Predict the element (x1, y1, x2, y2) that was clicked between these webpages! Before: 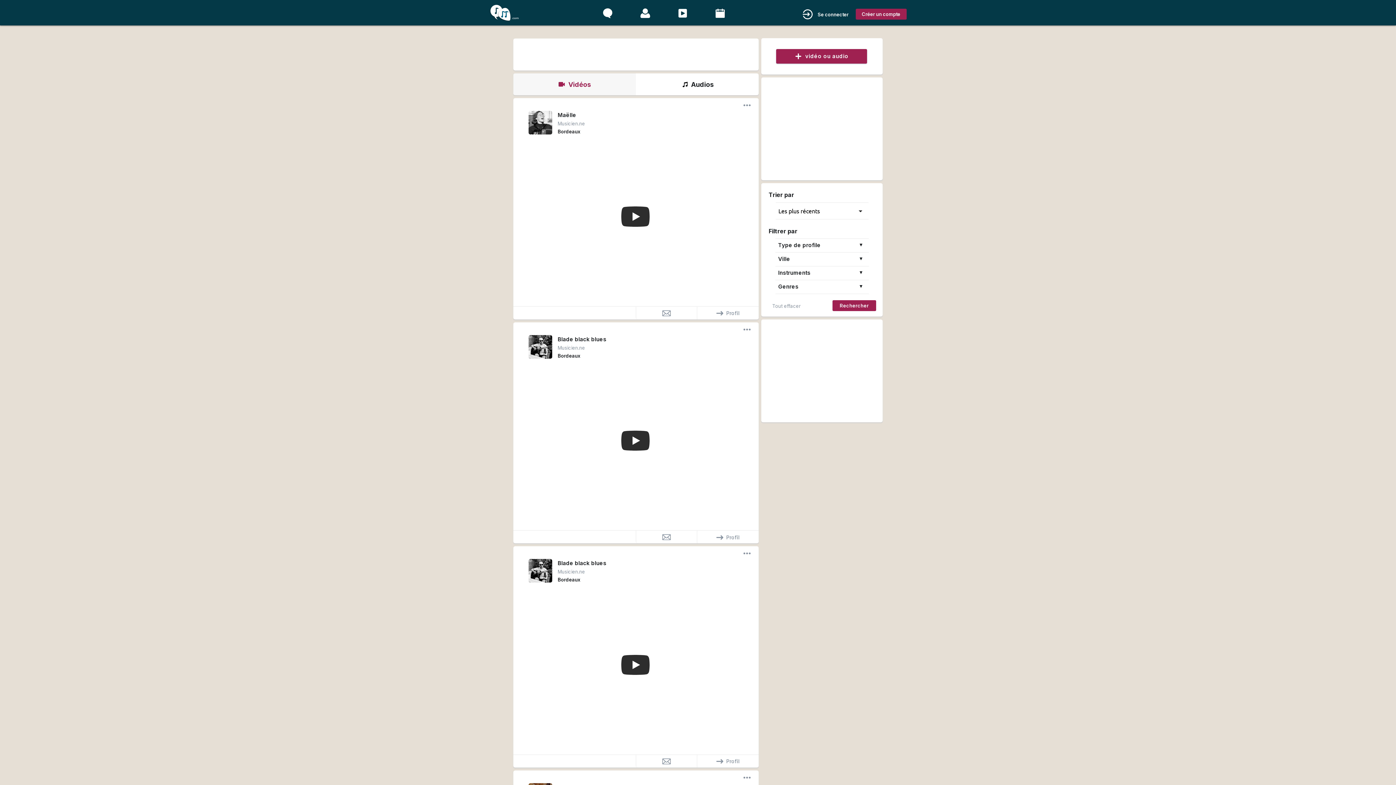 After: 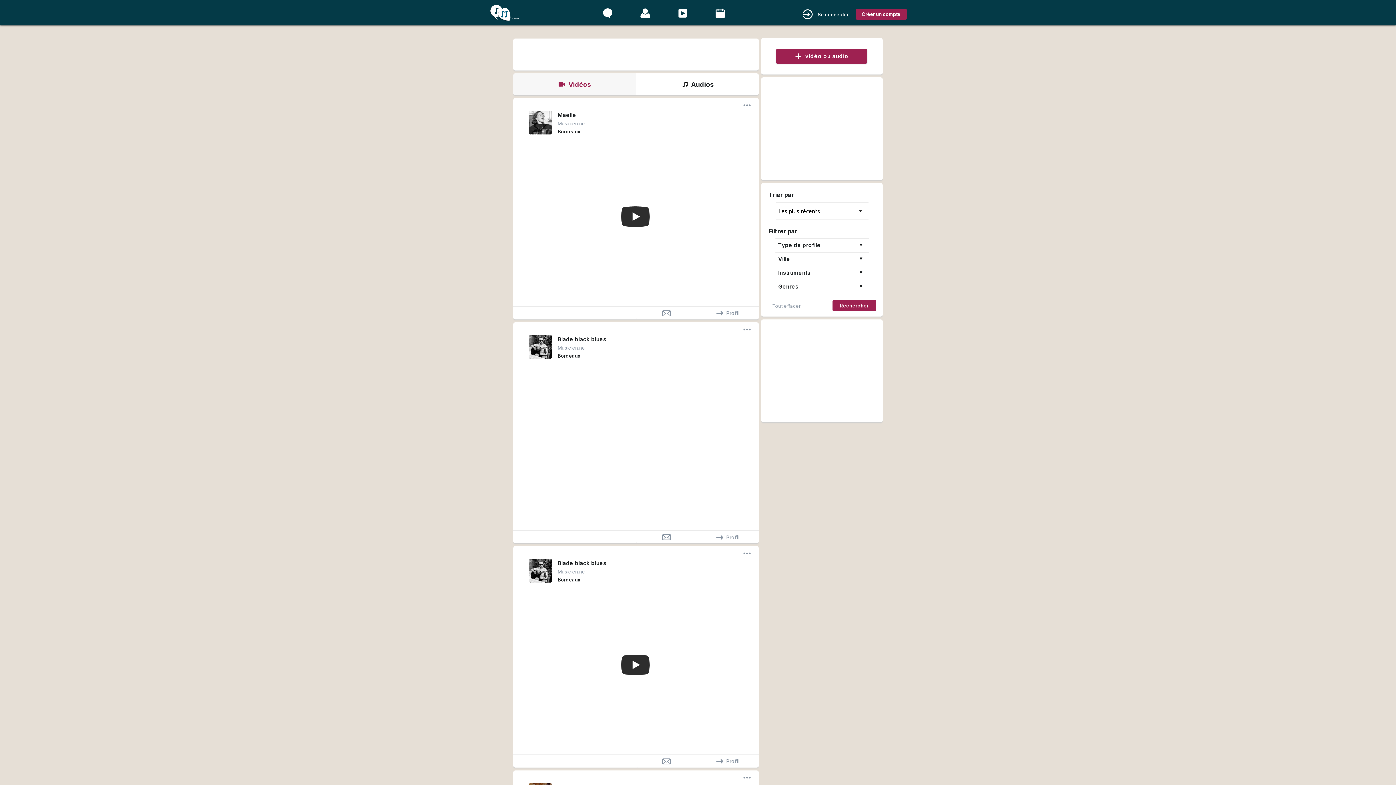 Action: bbox: (619, 430, 652, 452) label: Play